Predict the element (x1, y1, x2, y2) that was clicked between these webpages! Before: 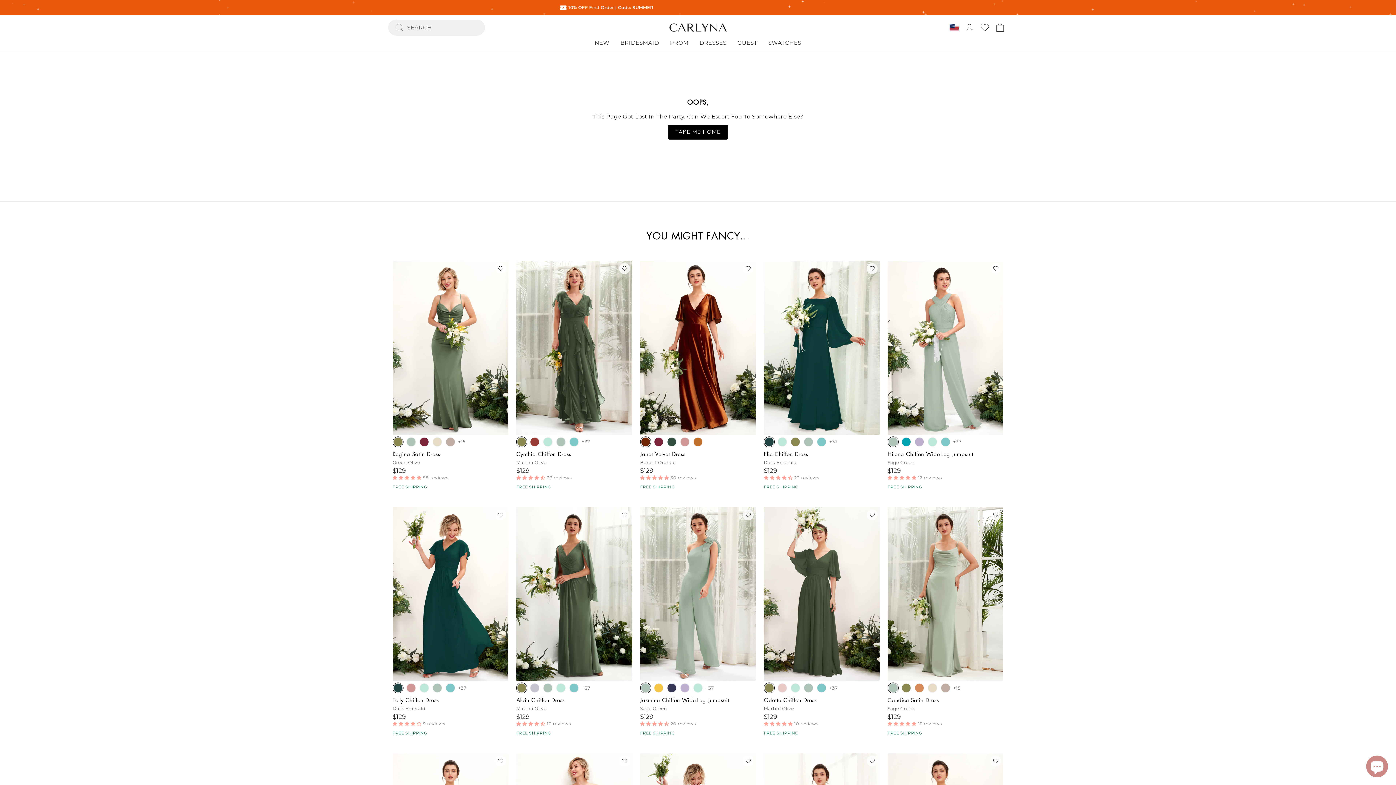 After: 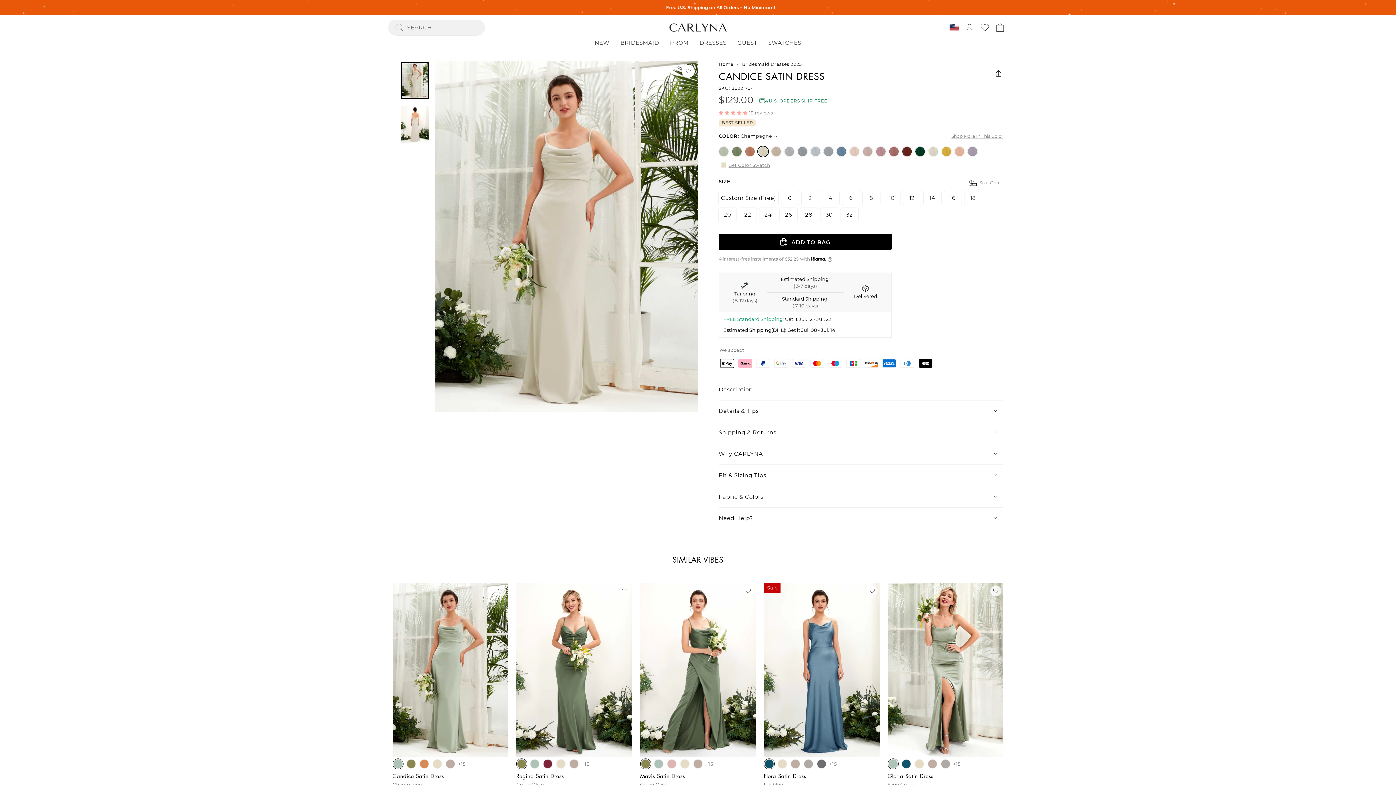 Action: bbox: (928, 684, 936, 692) label: Candice Satin Dress - Champagne